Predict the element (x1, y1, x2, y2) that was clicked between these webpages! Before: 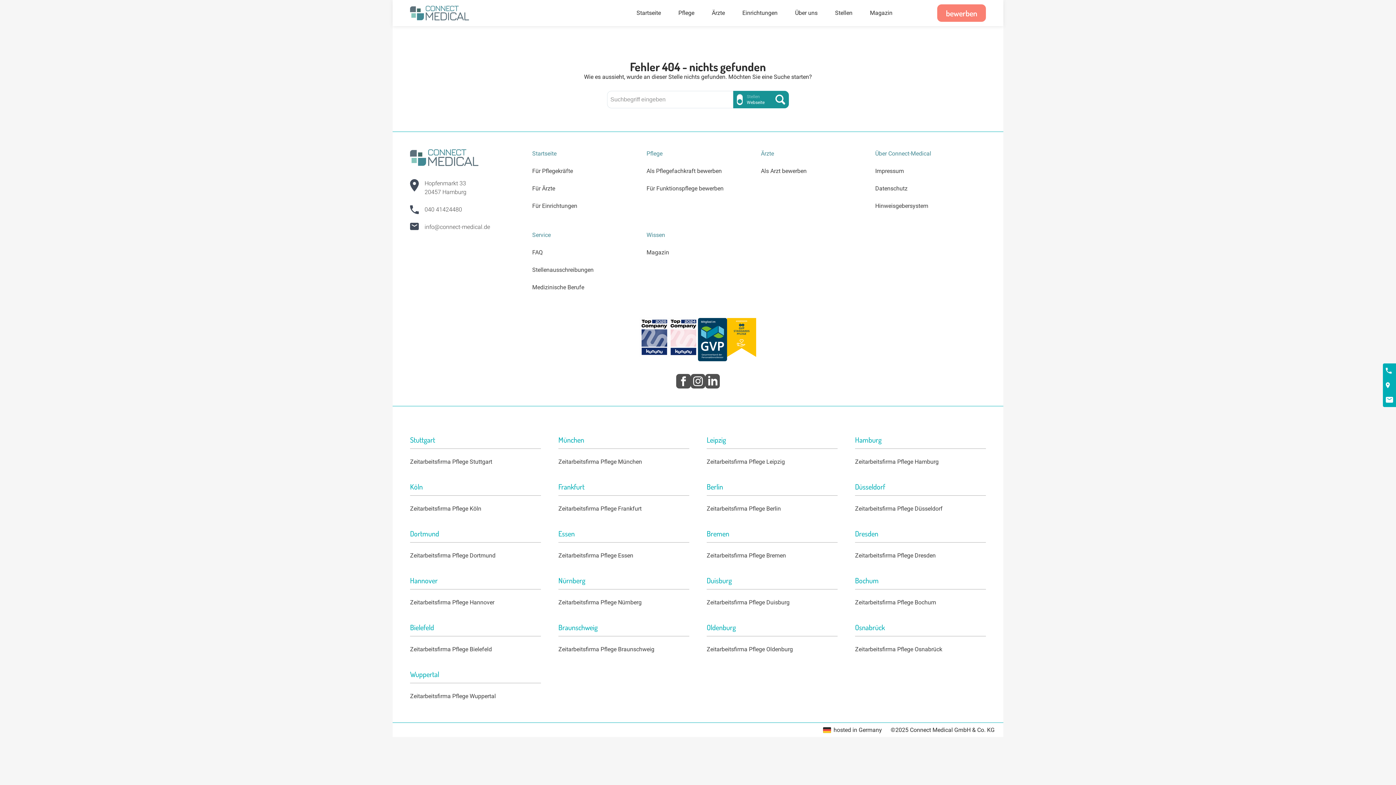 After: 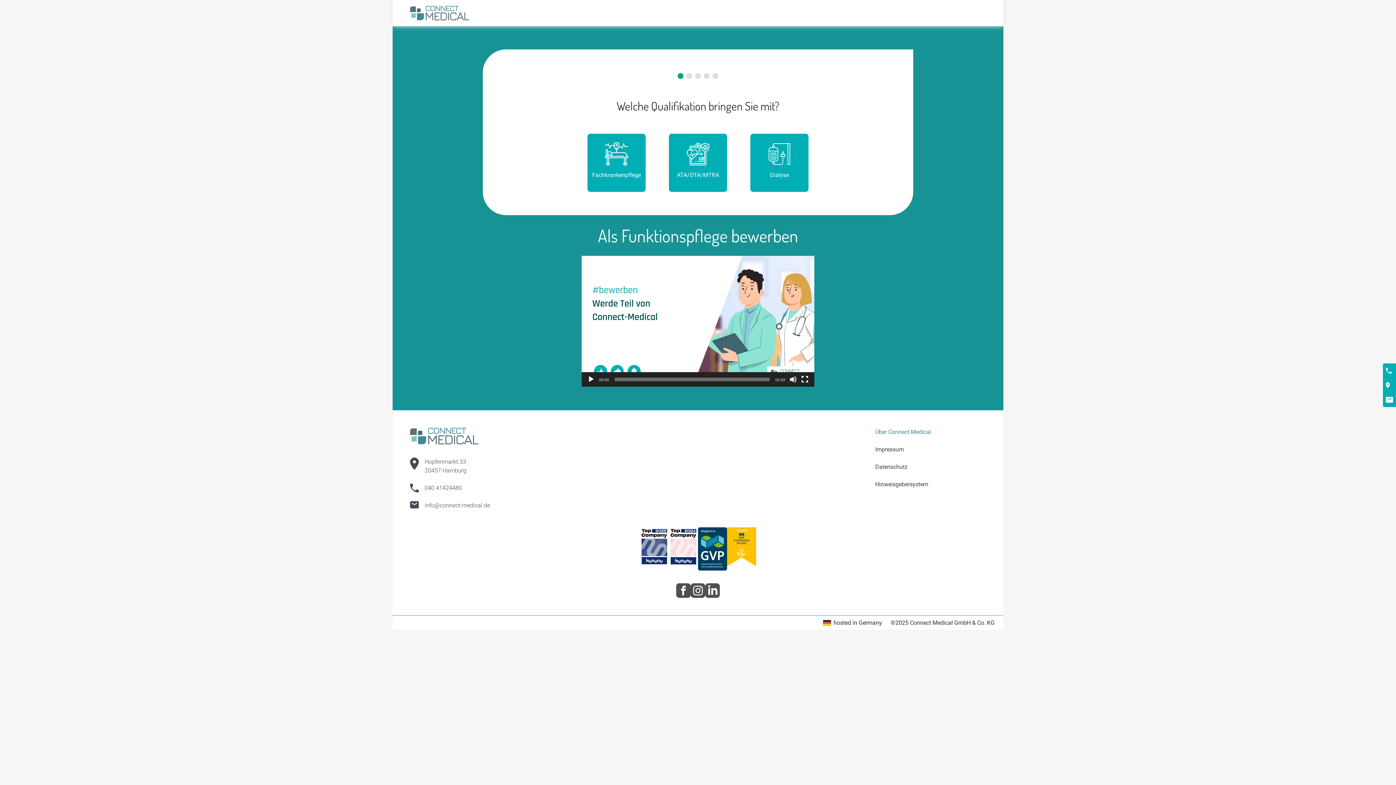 Action: bbox: (646, 185, 723, 192) label: Für Funktionspflege bewerben